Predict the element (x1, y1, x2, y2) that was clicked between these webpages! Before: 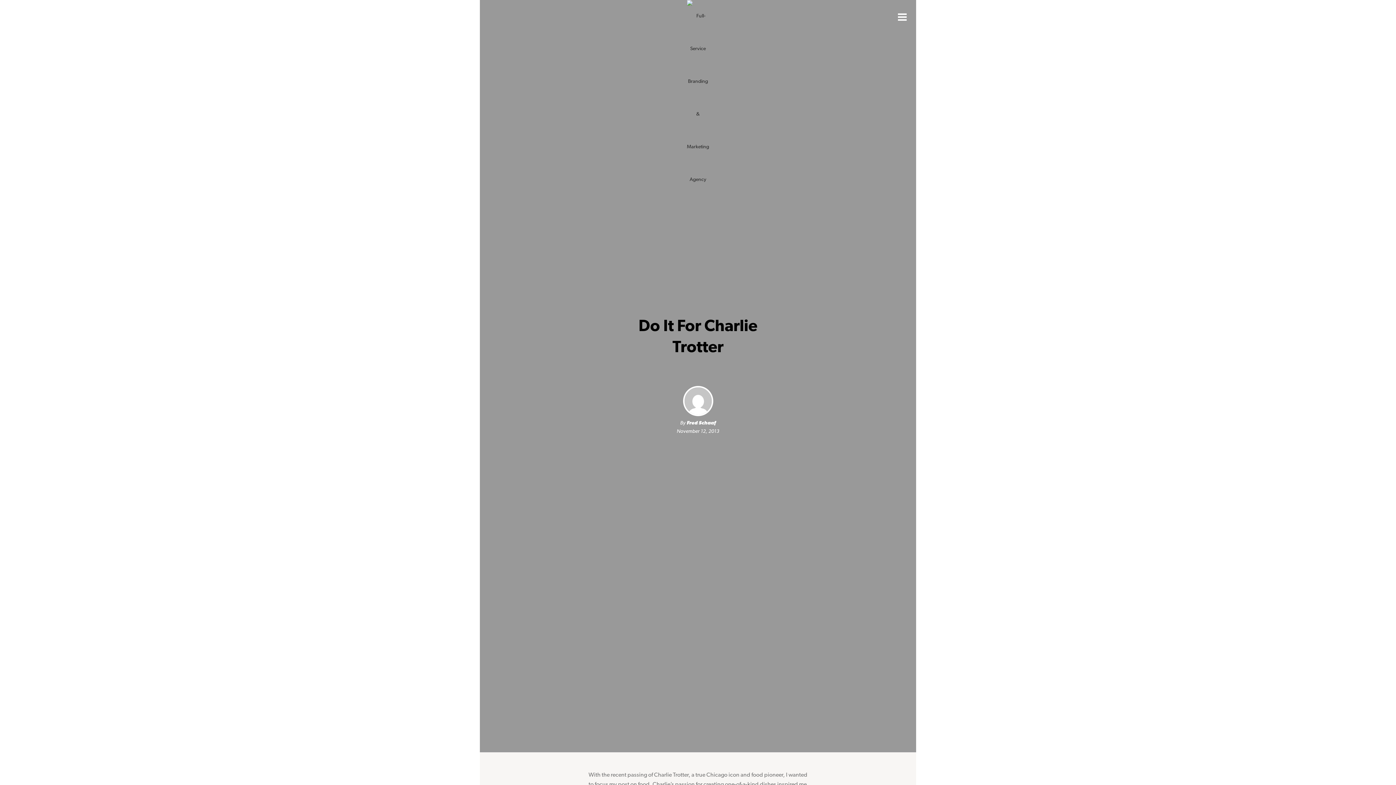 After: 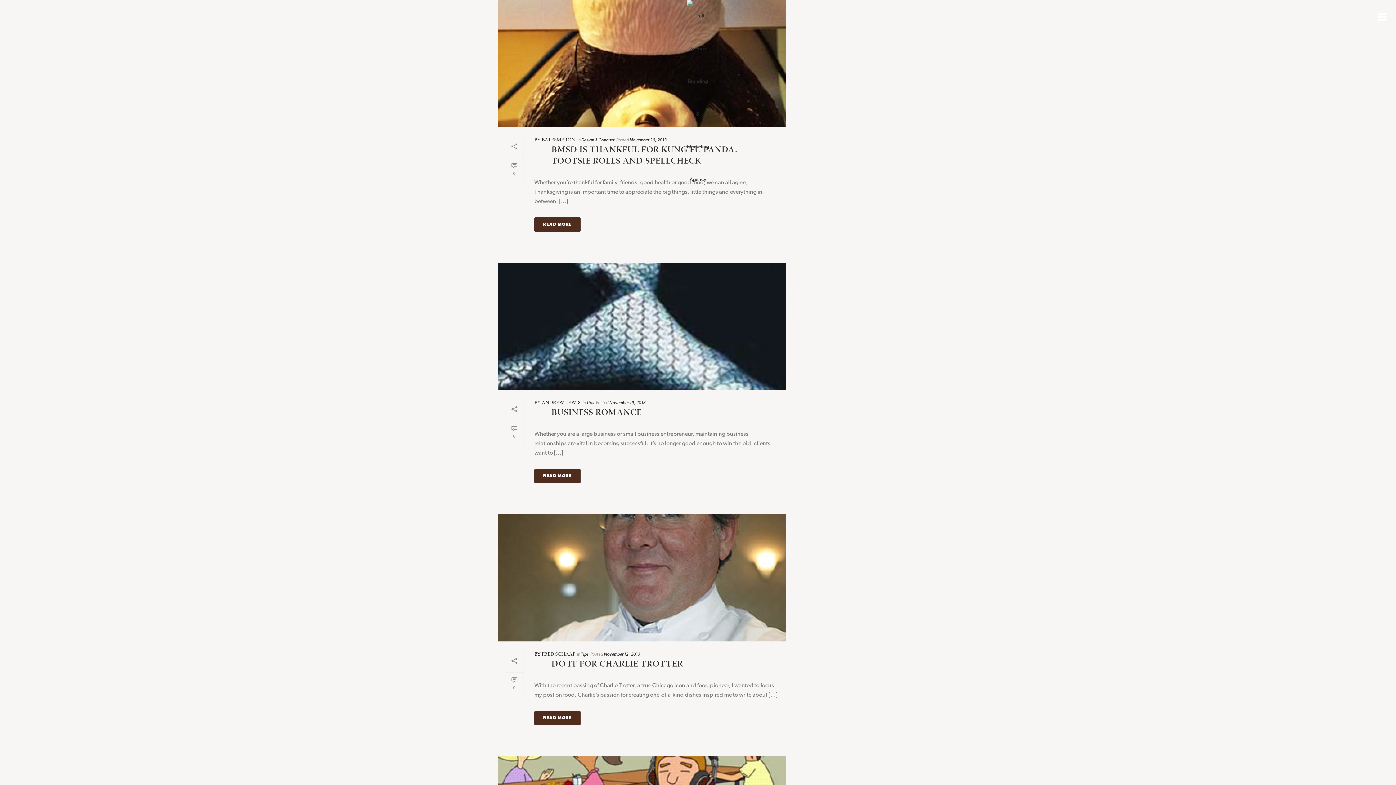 Action: label: November 12, 2013 bbox: (676, 429, 719, 434)